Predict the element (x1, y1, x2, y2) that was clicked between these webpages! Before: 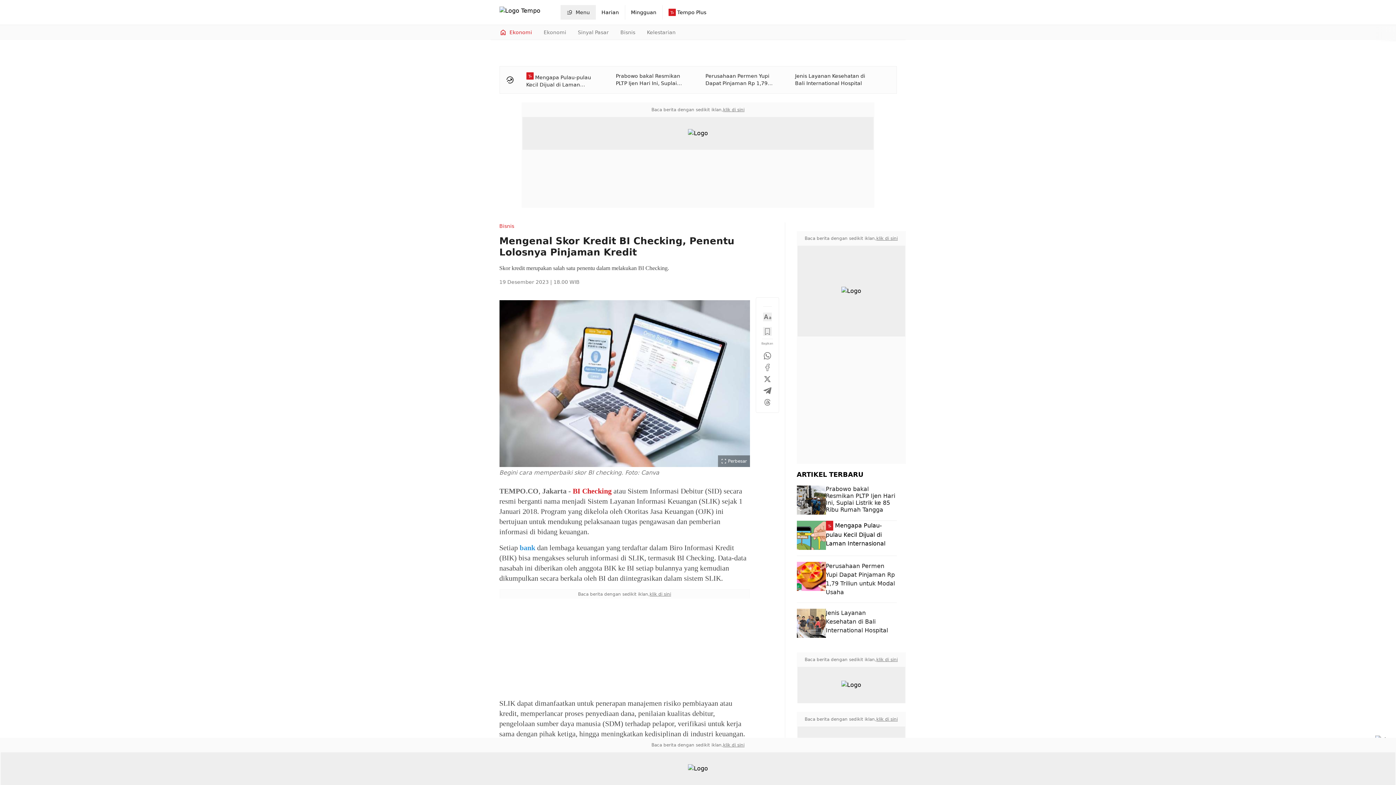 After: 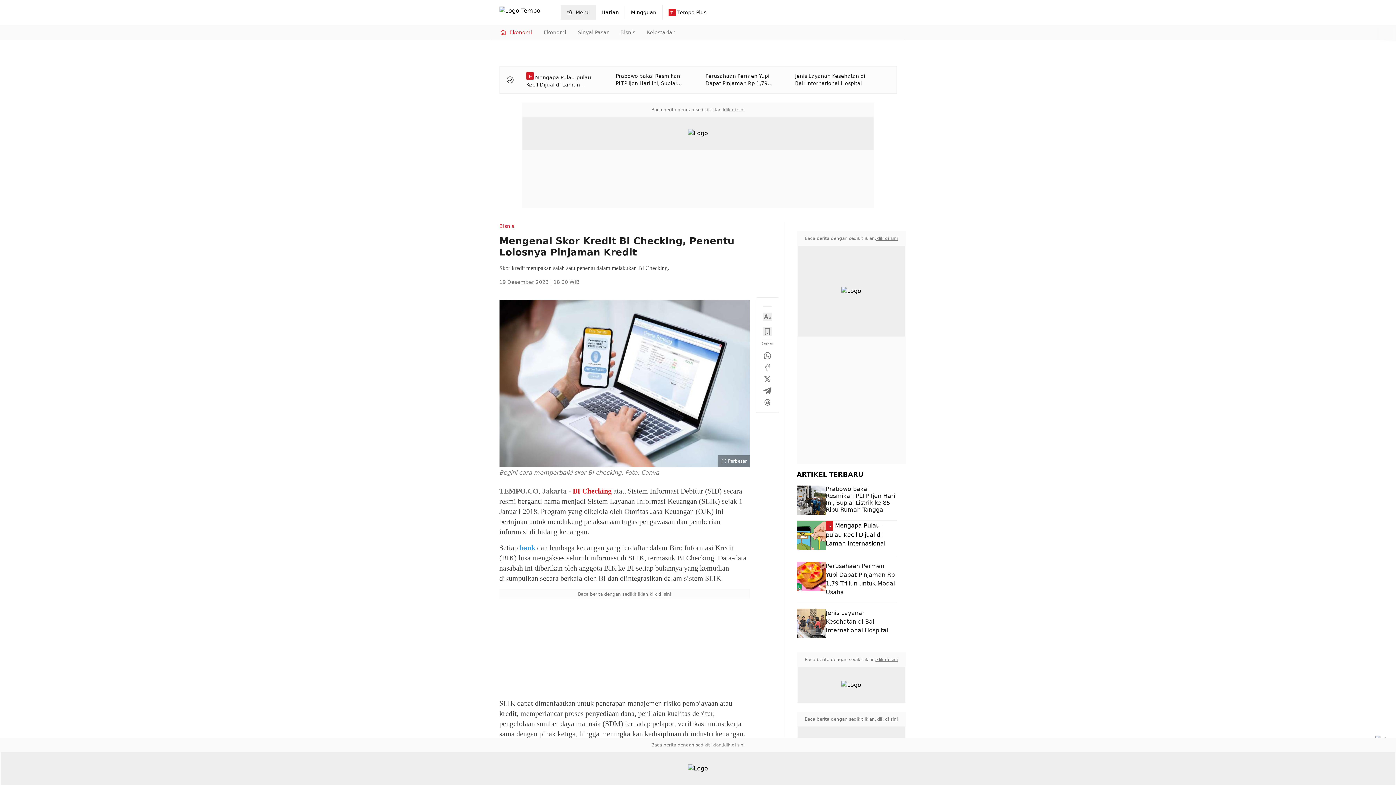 Action: bbox: (499, 300, 750, 467)